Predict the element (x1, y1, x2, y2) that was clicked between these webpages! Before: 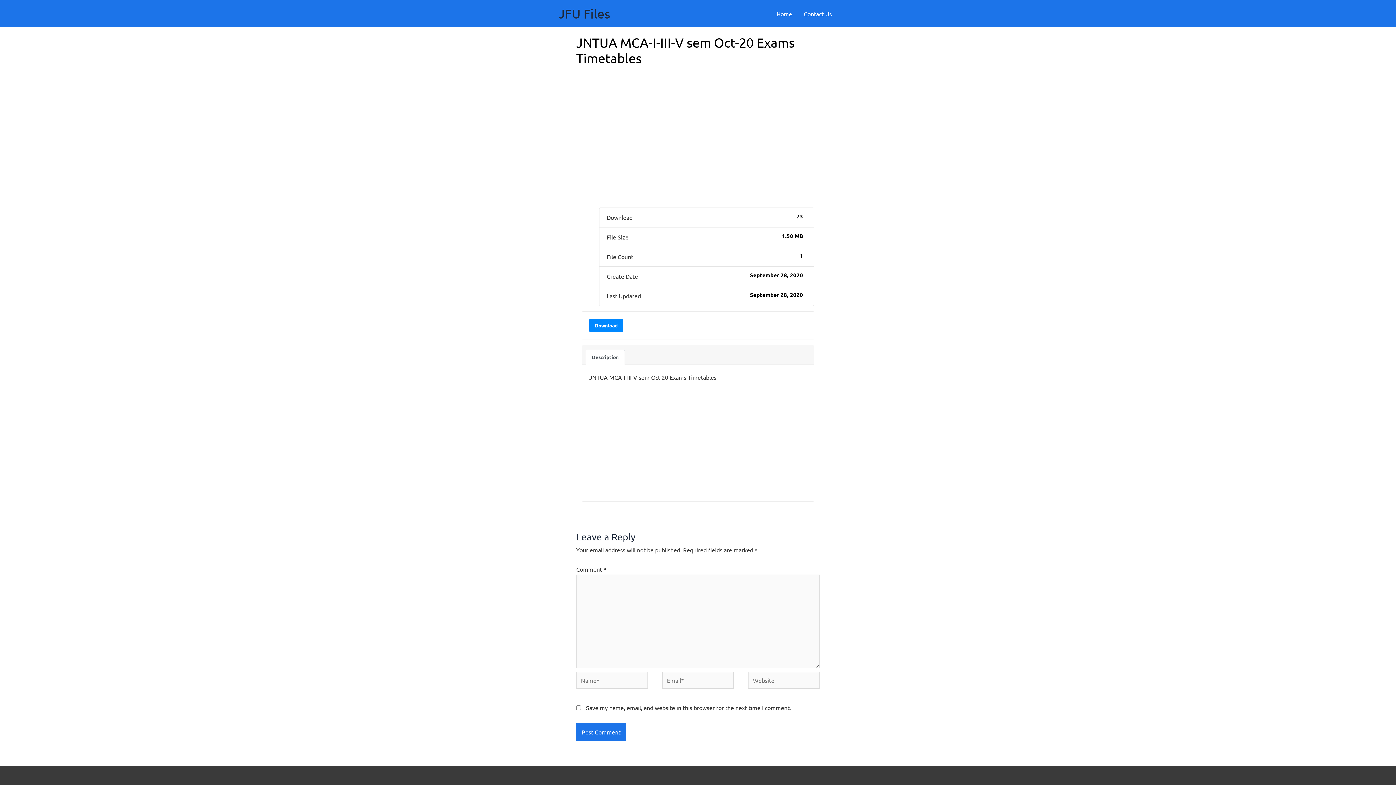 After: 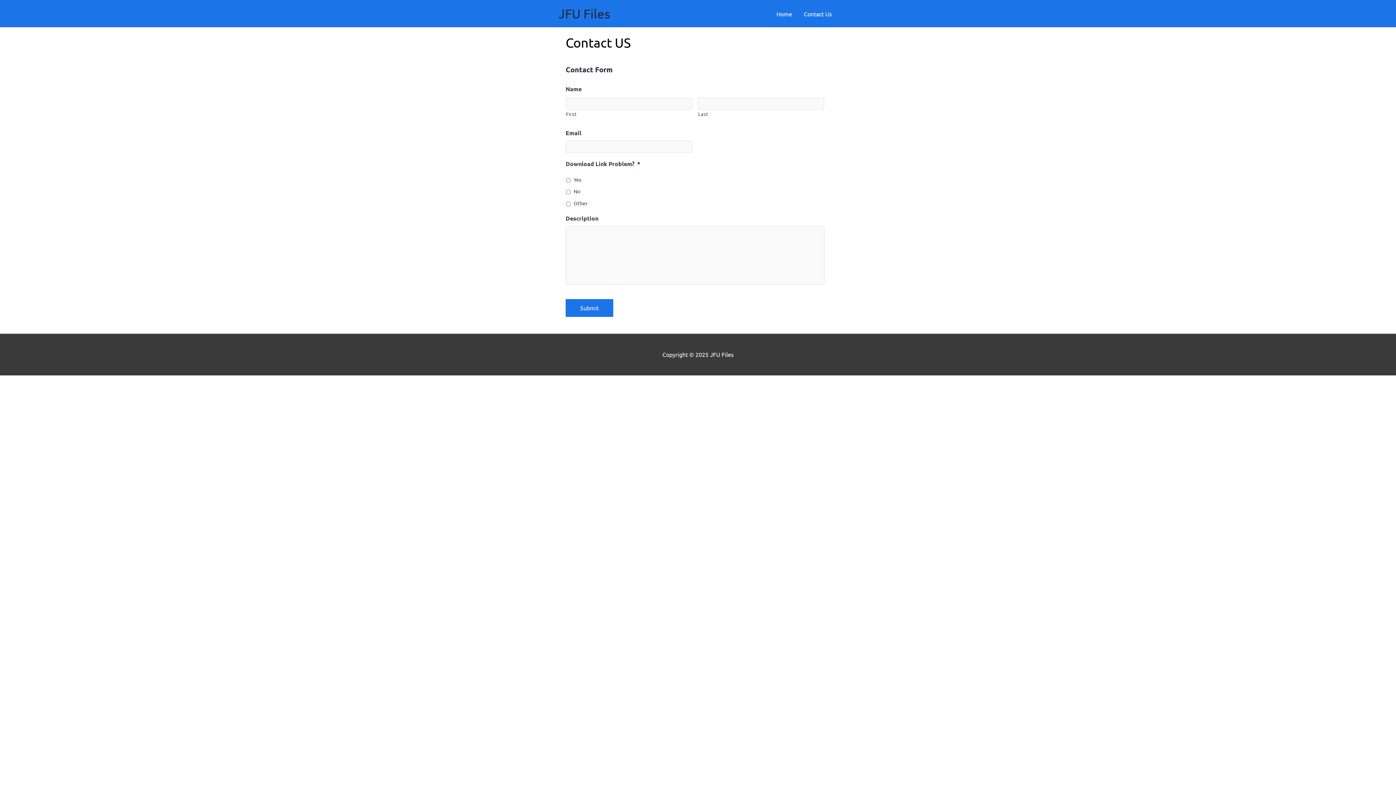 Action: label: Contact Us bbox: (798, 0, 837, 27)